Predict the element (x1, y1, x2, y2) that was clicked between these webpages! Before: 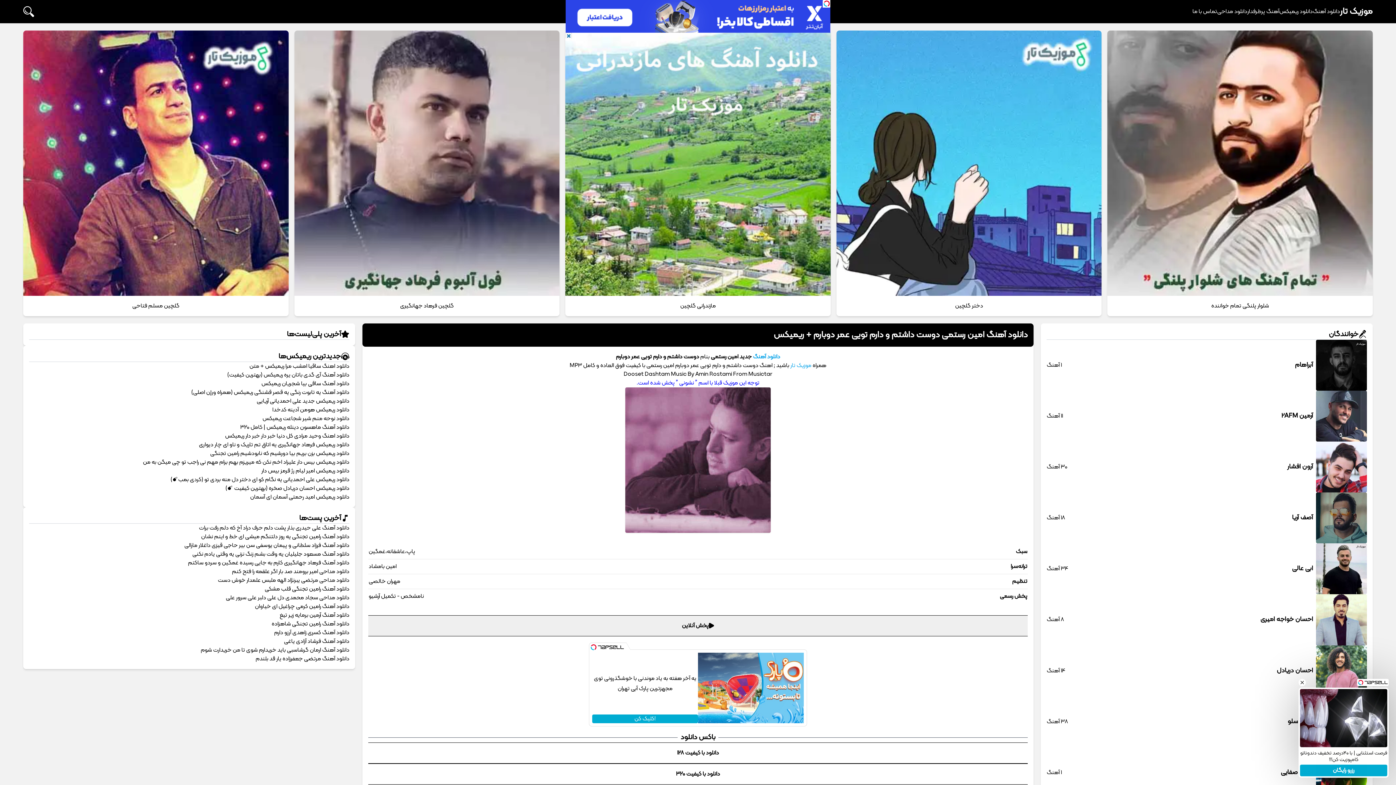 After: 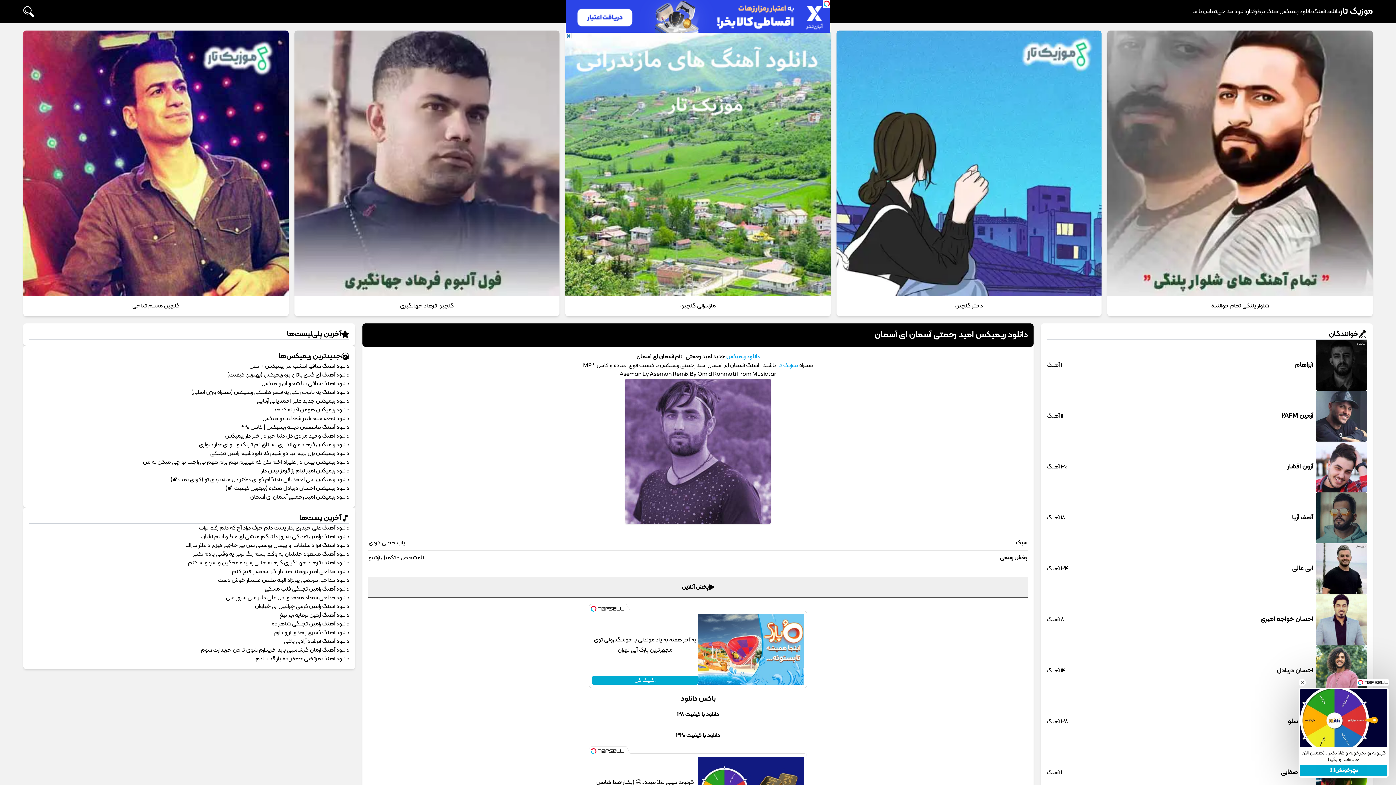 Action: label: دانلود ریمیکس امید رحمتی آسمان ای آسمان bbox: (250, 492, 349, 501)